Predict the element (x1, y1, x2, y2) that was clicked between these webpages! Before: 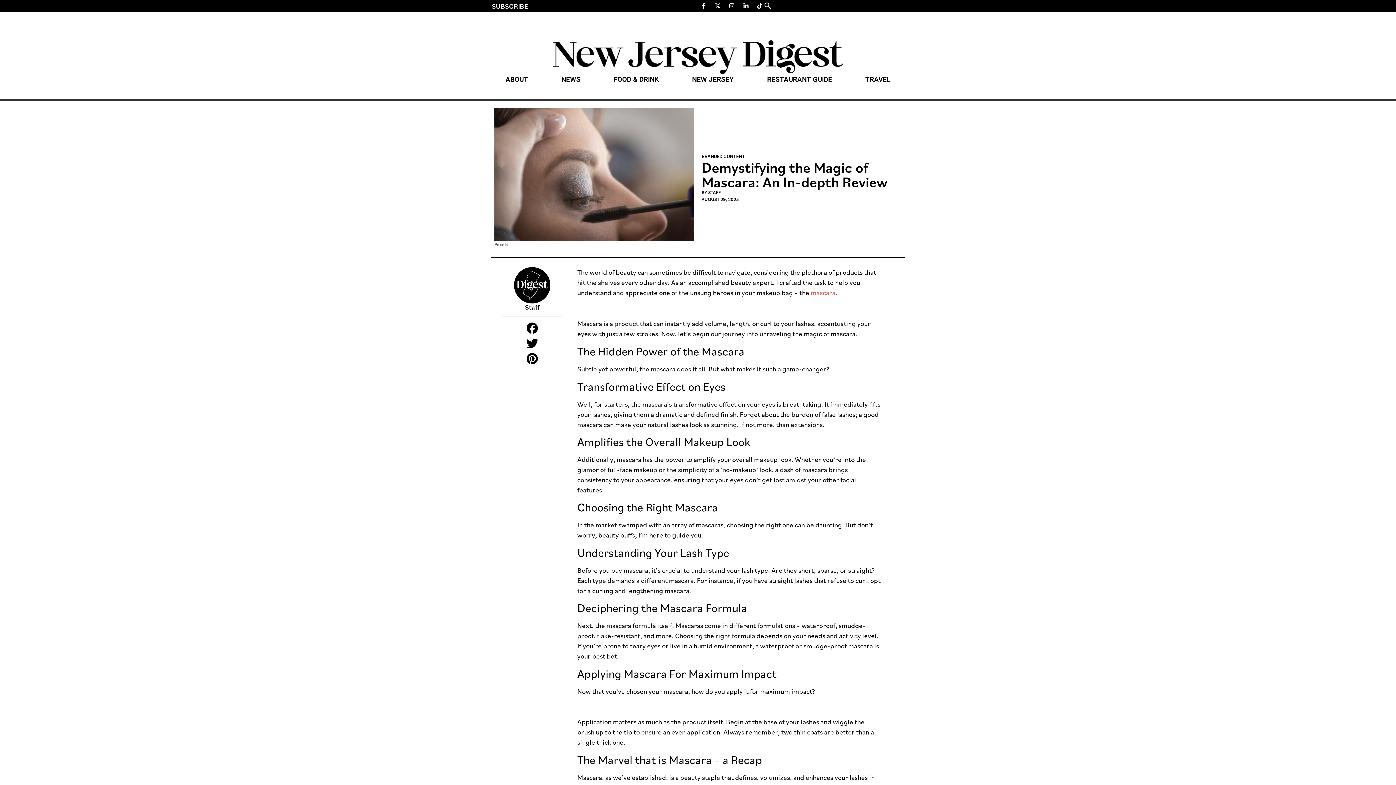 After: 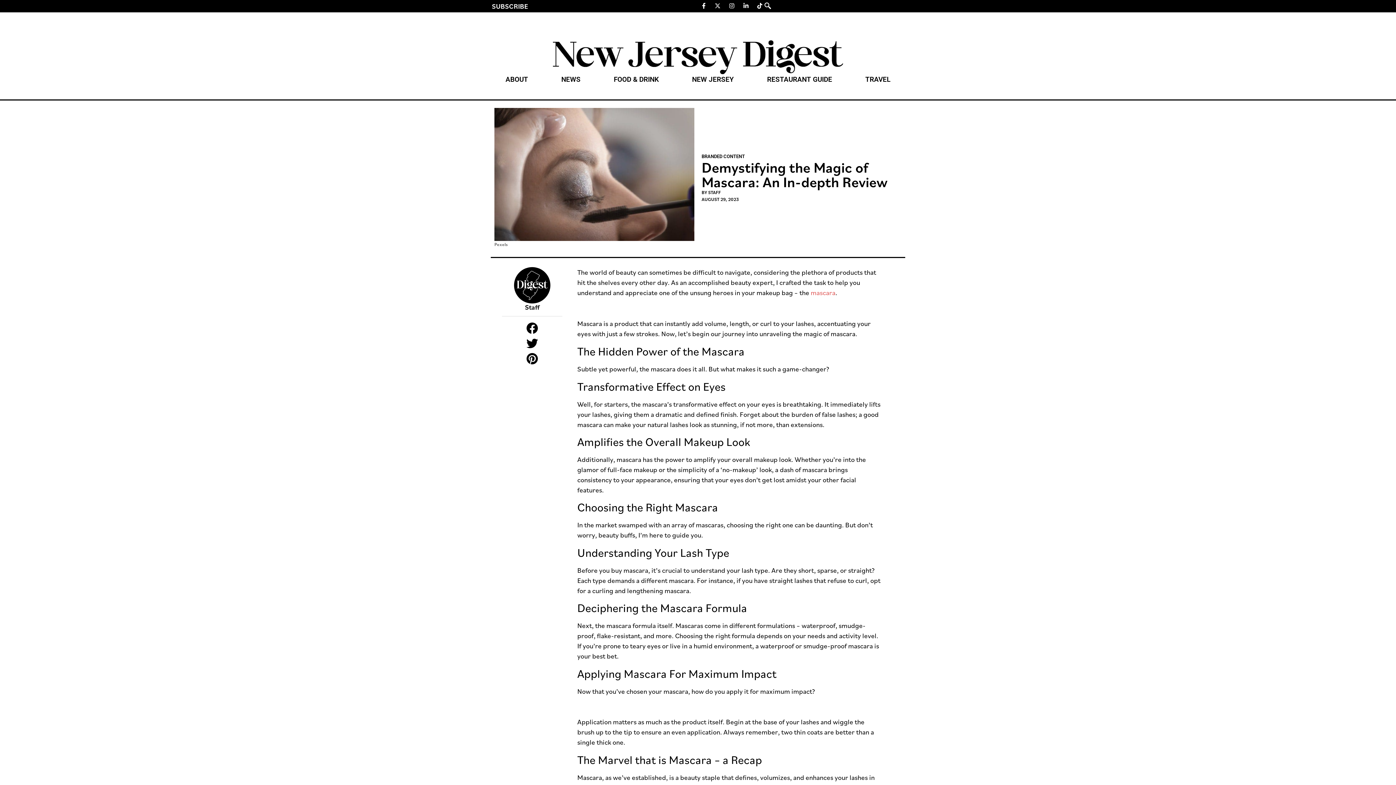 Action: bbox: (713, 1, 722, 10) label: X-twitter